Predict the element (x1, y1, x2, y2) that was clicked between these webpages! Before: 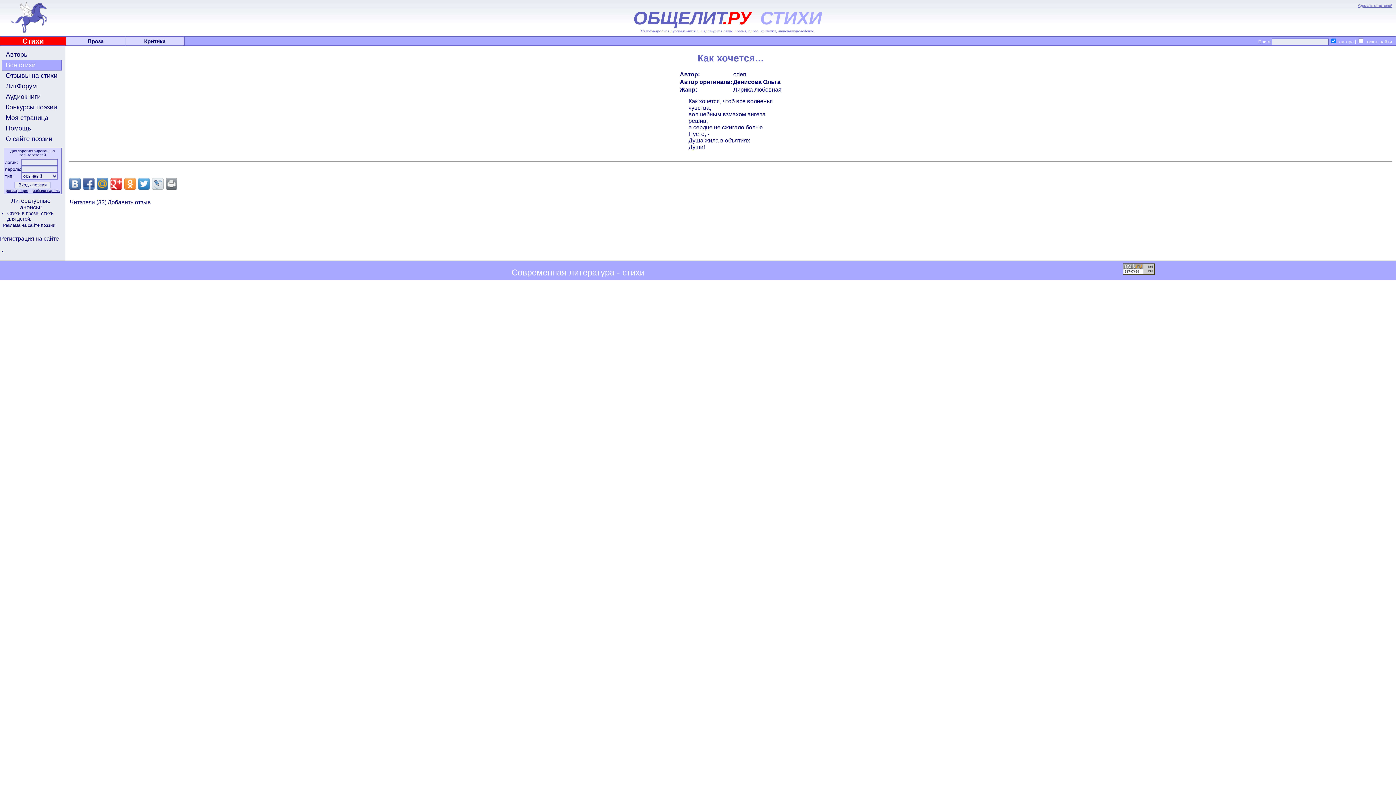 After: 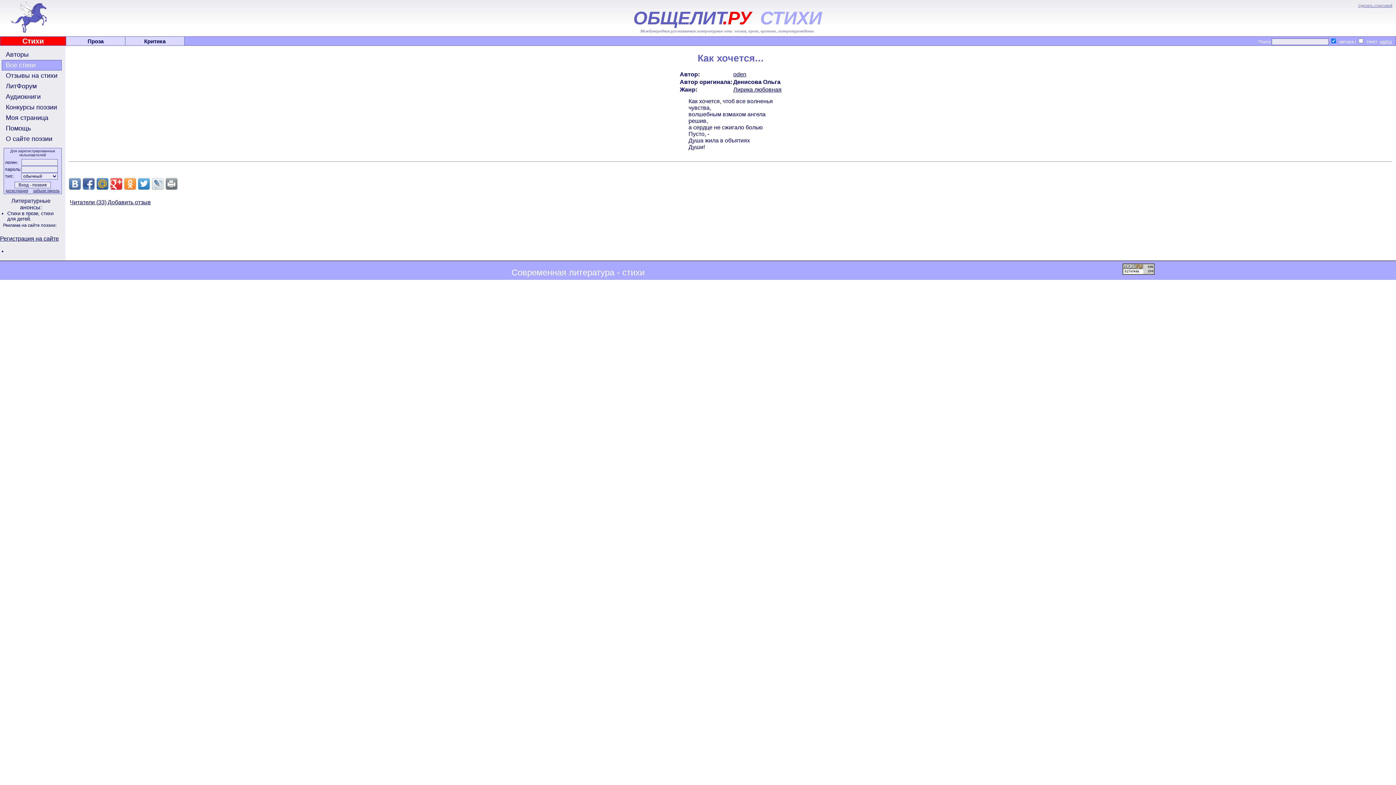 Action: bbox: (152, 178, 163, 189)